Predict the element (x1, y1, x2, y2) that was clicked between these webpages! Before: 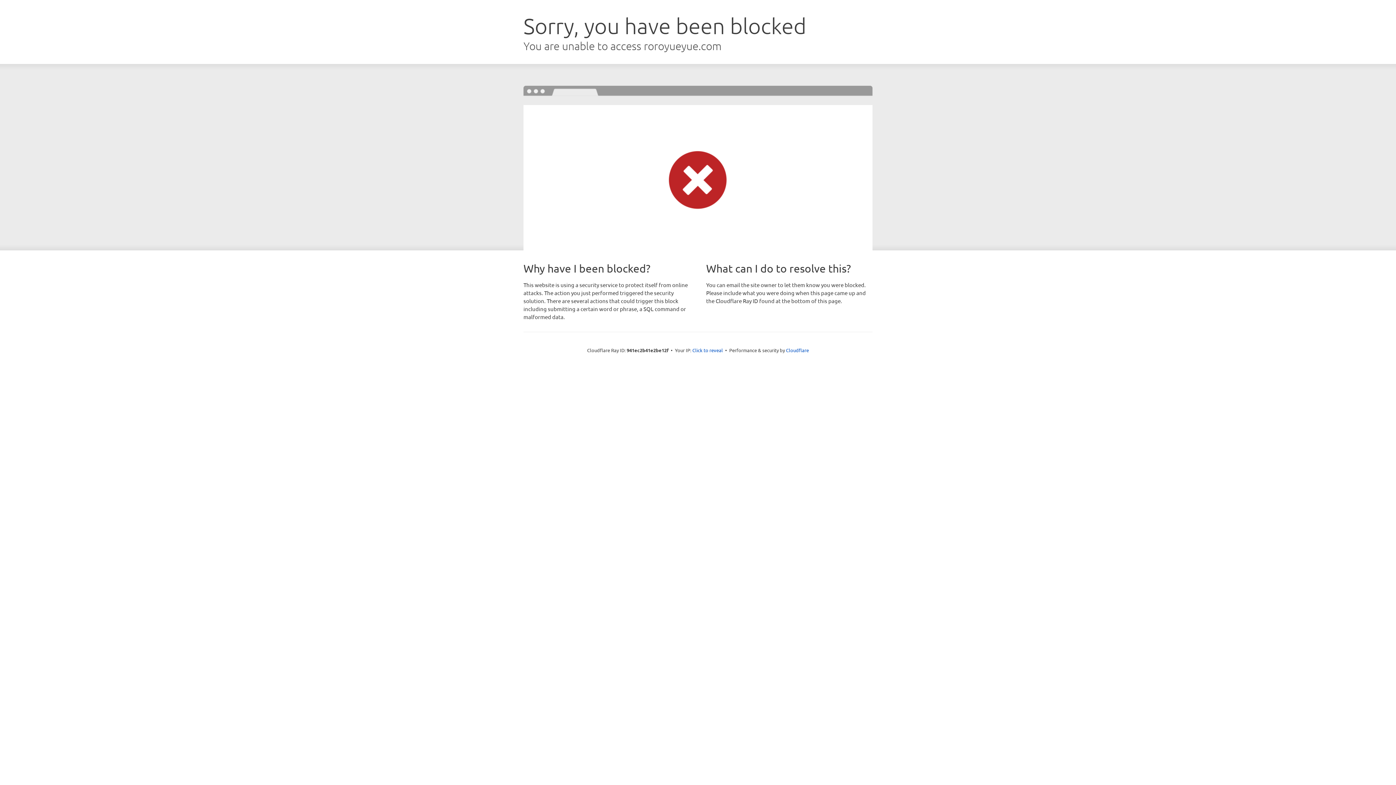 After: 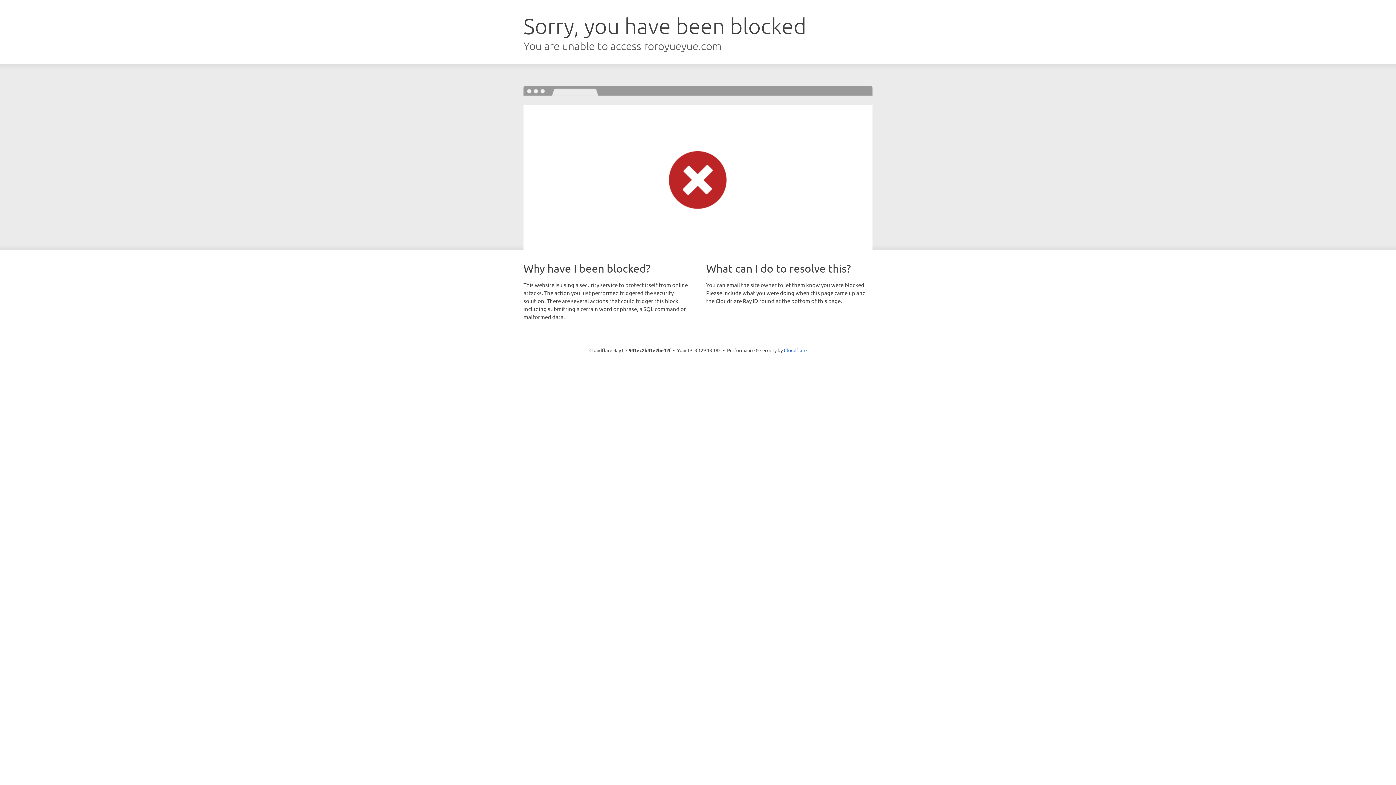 Action: label: Click to reveal bbox: (692, 346, 723, 353)